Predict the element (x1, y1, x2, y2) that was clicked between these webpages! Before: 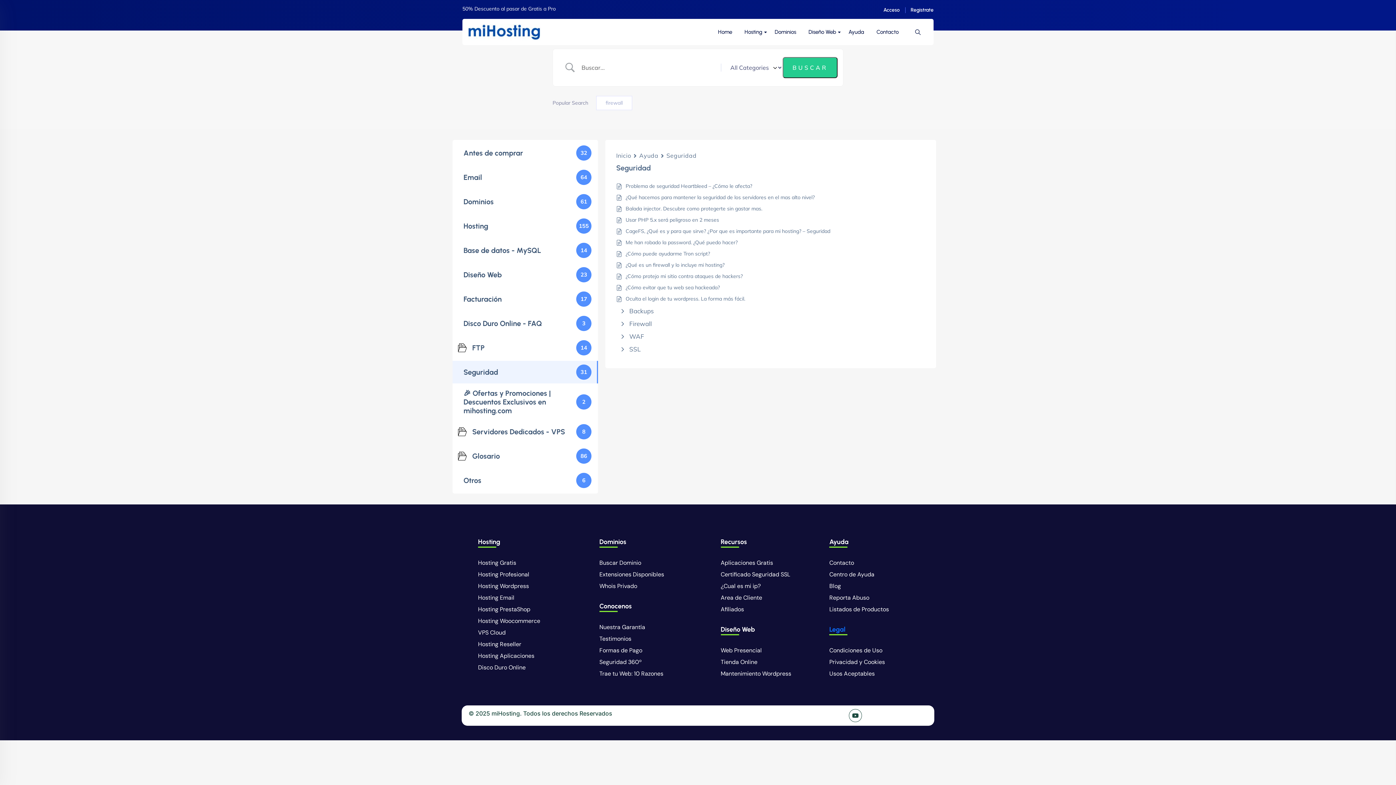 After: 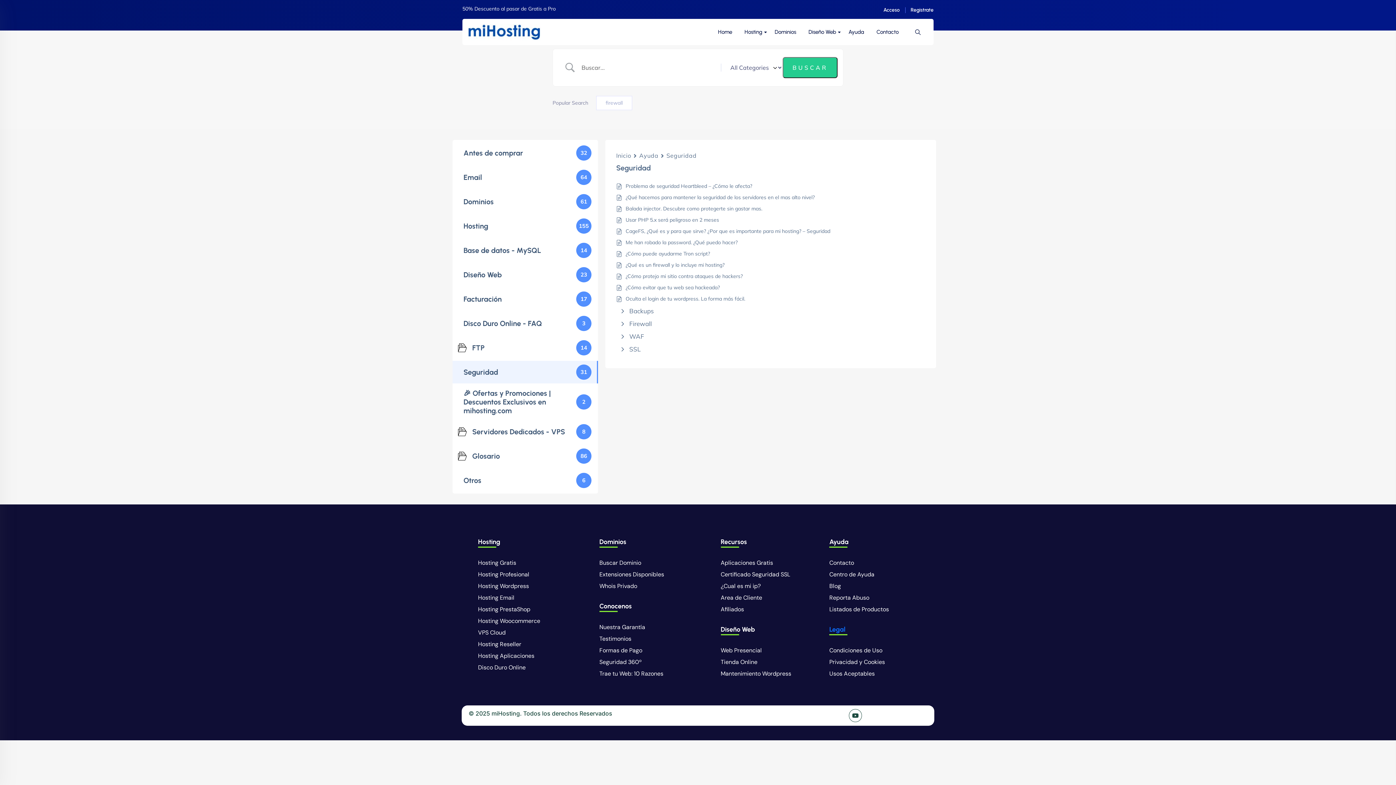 Action: bbox: (666, 150, 696, 160) label: Seguridad